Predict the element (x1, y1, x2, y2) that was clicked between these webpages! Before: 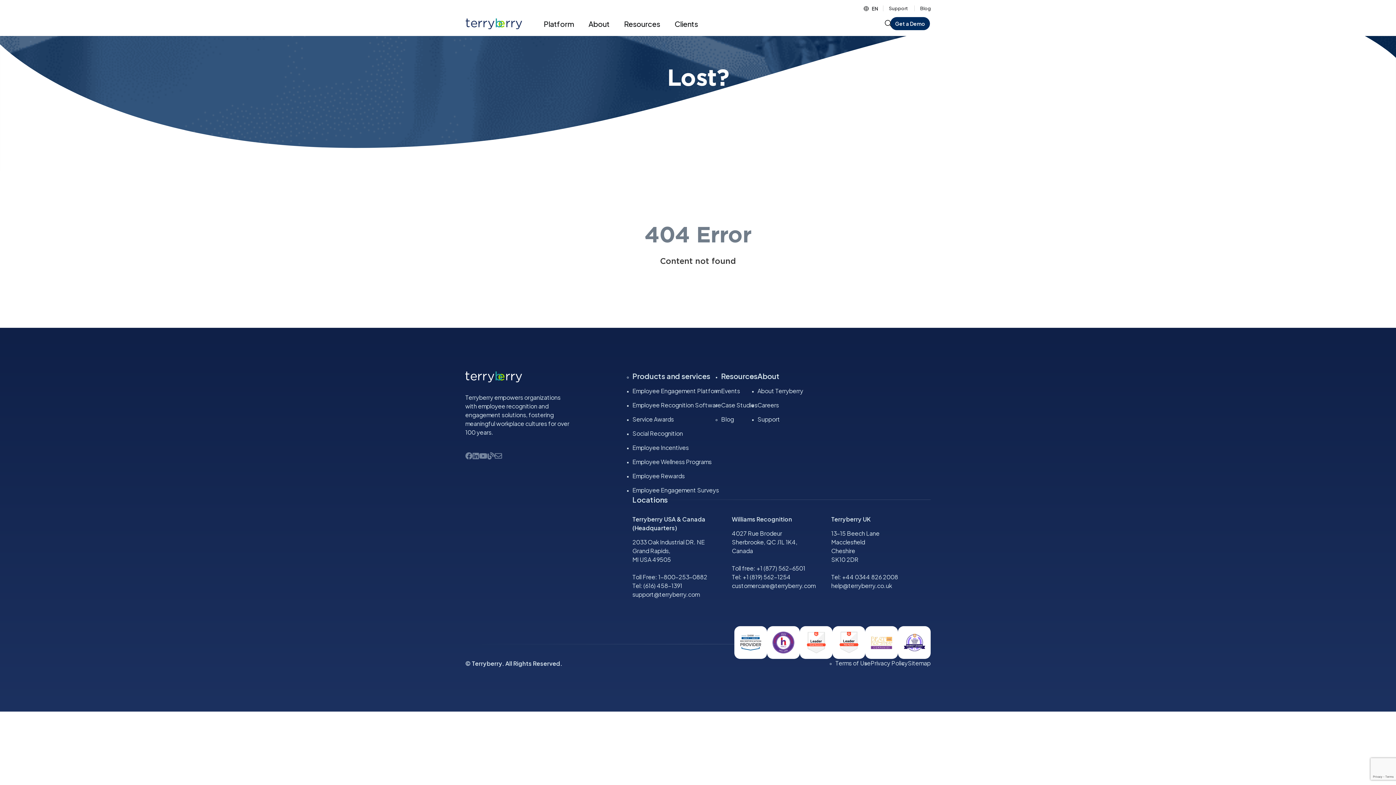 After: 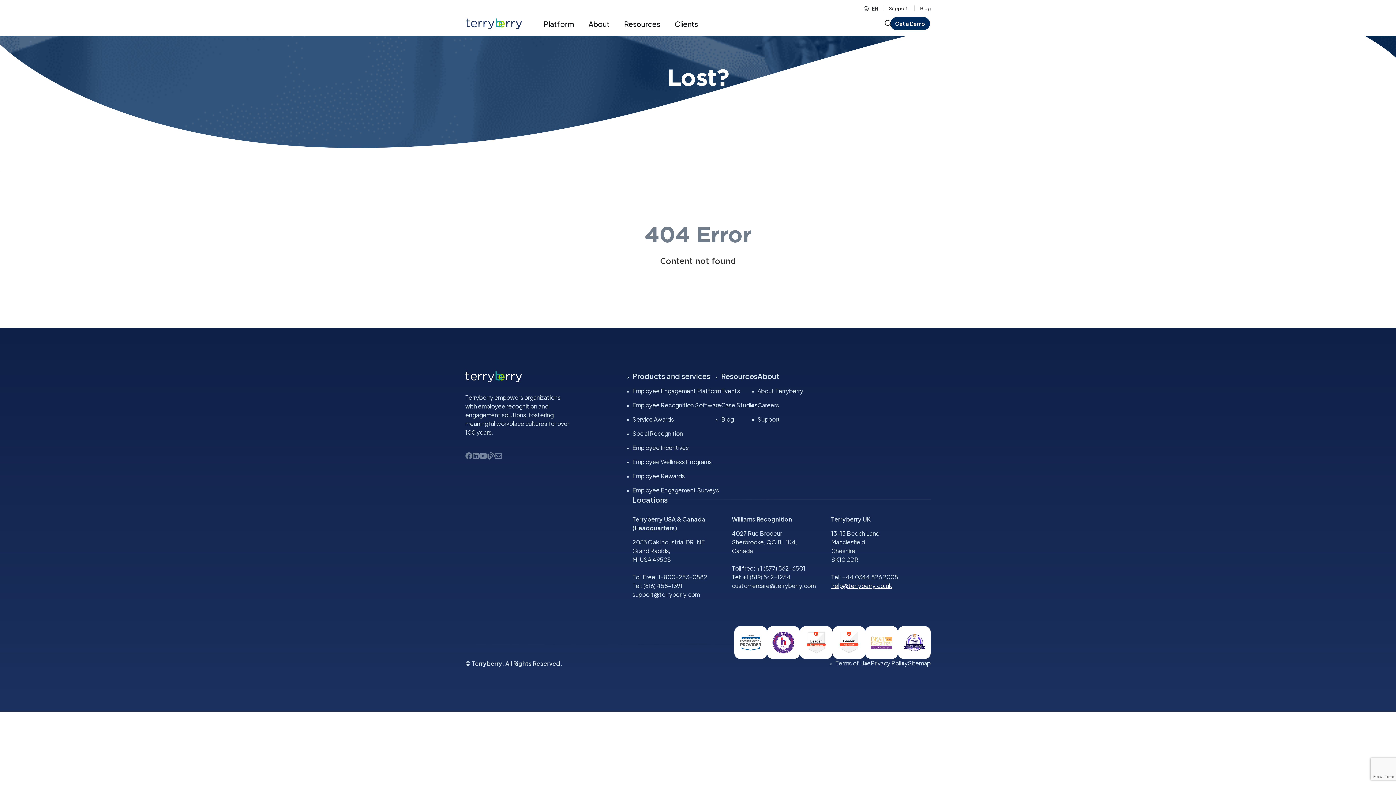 Action: bbox: (831, 582, 892, 589) label: help@terryberry.co.uk